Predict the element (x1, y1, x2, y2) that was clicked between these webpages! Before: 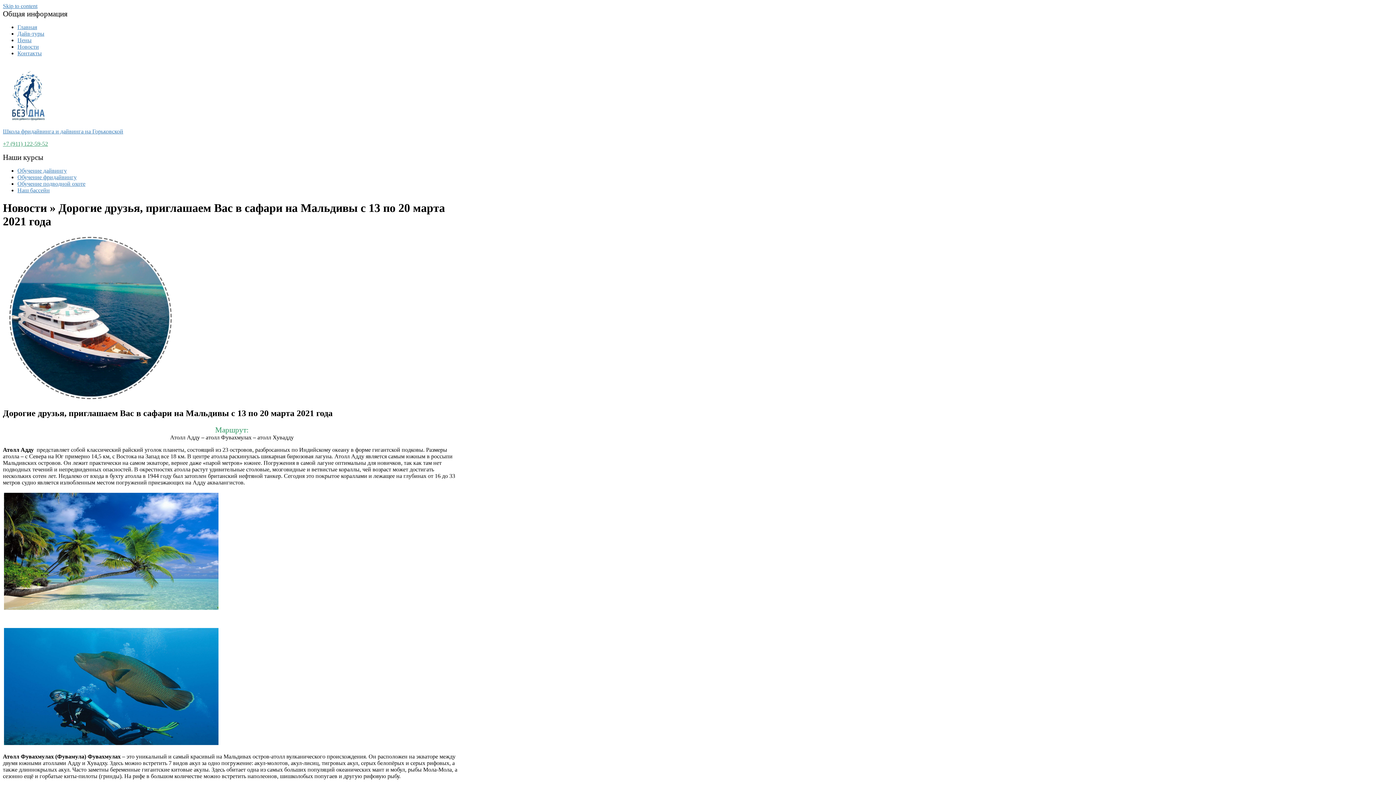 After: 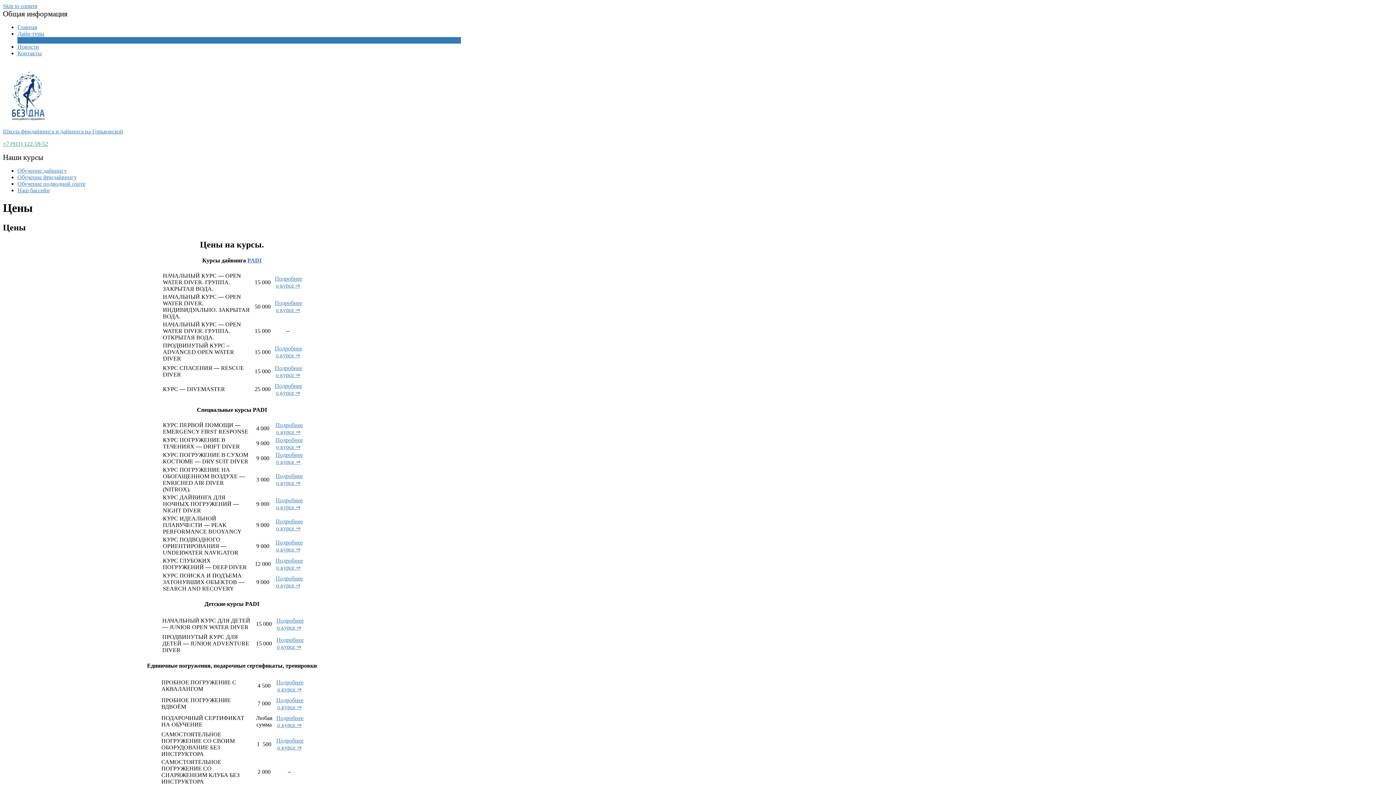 Action: label: Цены bbox: (17, 37, 31, 43)